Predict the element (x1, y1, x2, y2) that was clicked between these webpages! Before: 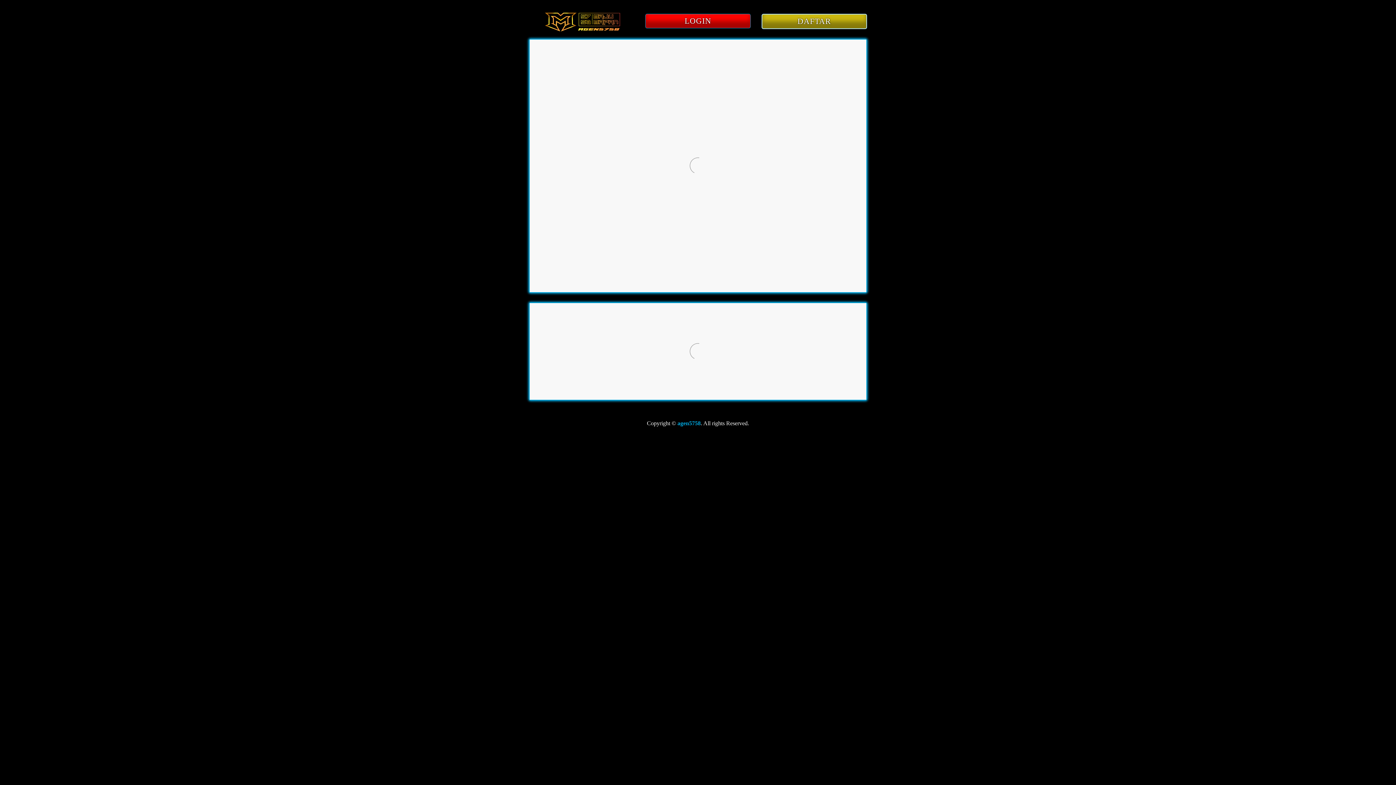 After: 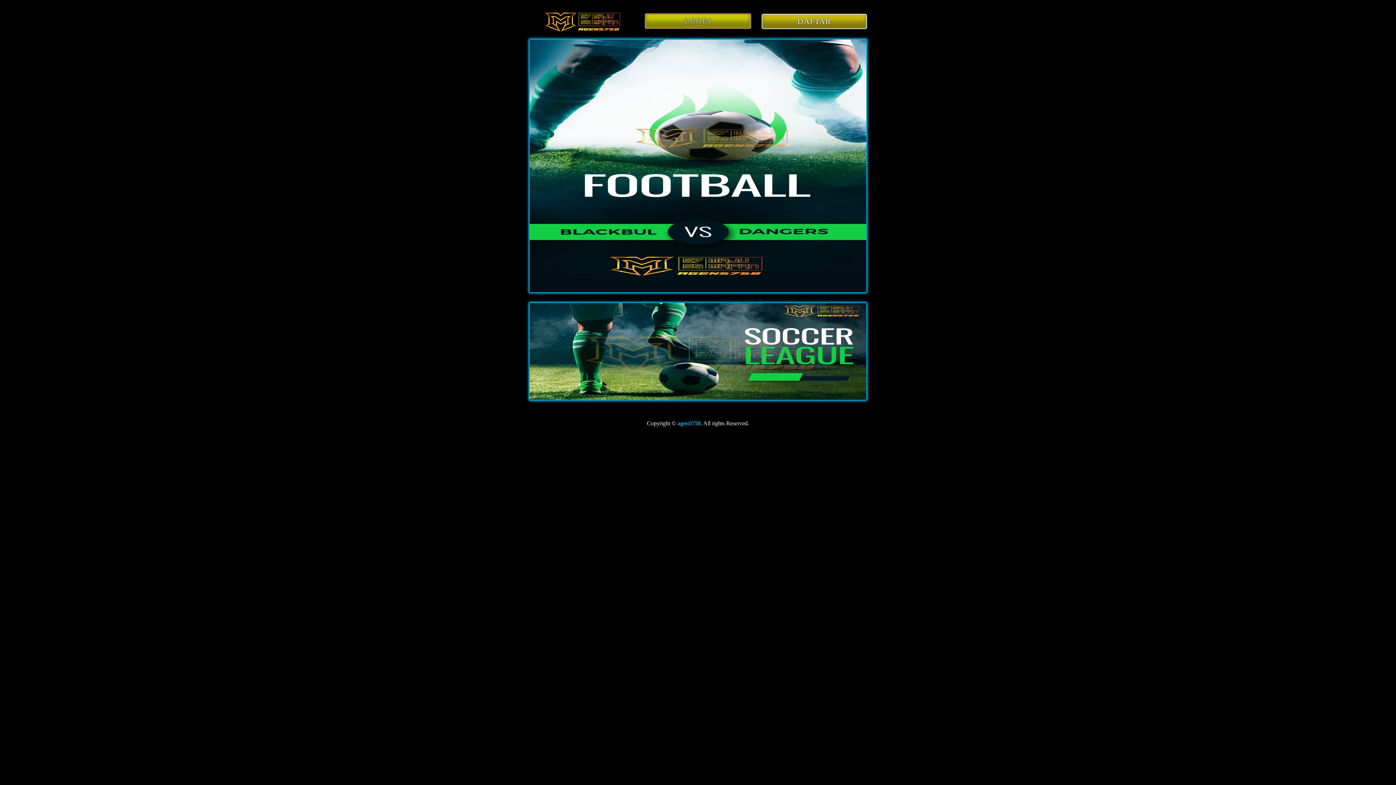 Action: bbox: (645, 13, 750, 28) label: LOGIN